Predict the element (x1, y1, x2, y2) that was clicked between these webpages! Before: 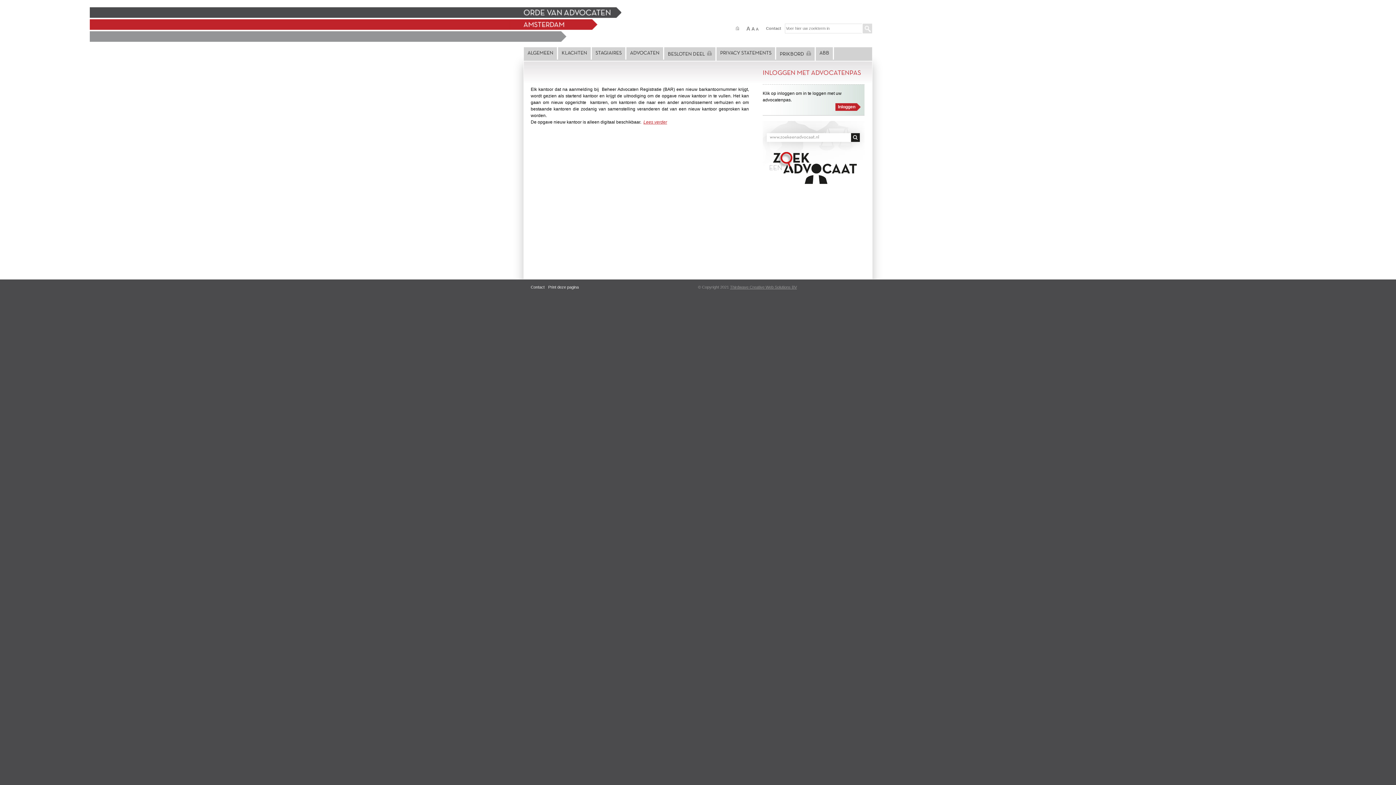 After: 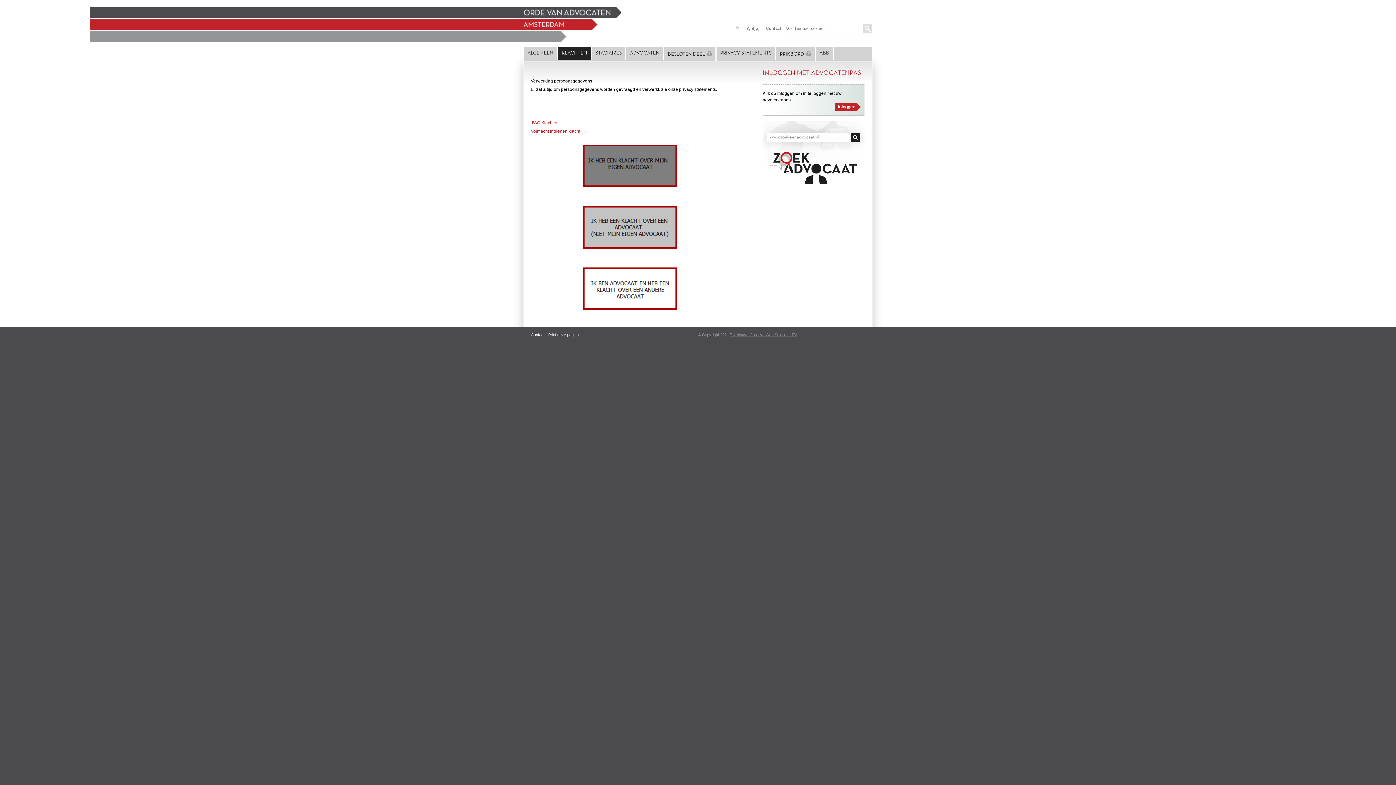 Action: bbox: (558, 47, 590, 59) label: KLACHTEN